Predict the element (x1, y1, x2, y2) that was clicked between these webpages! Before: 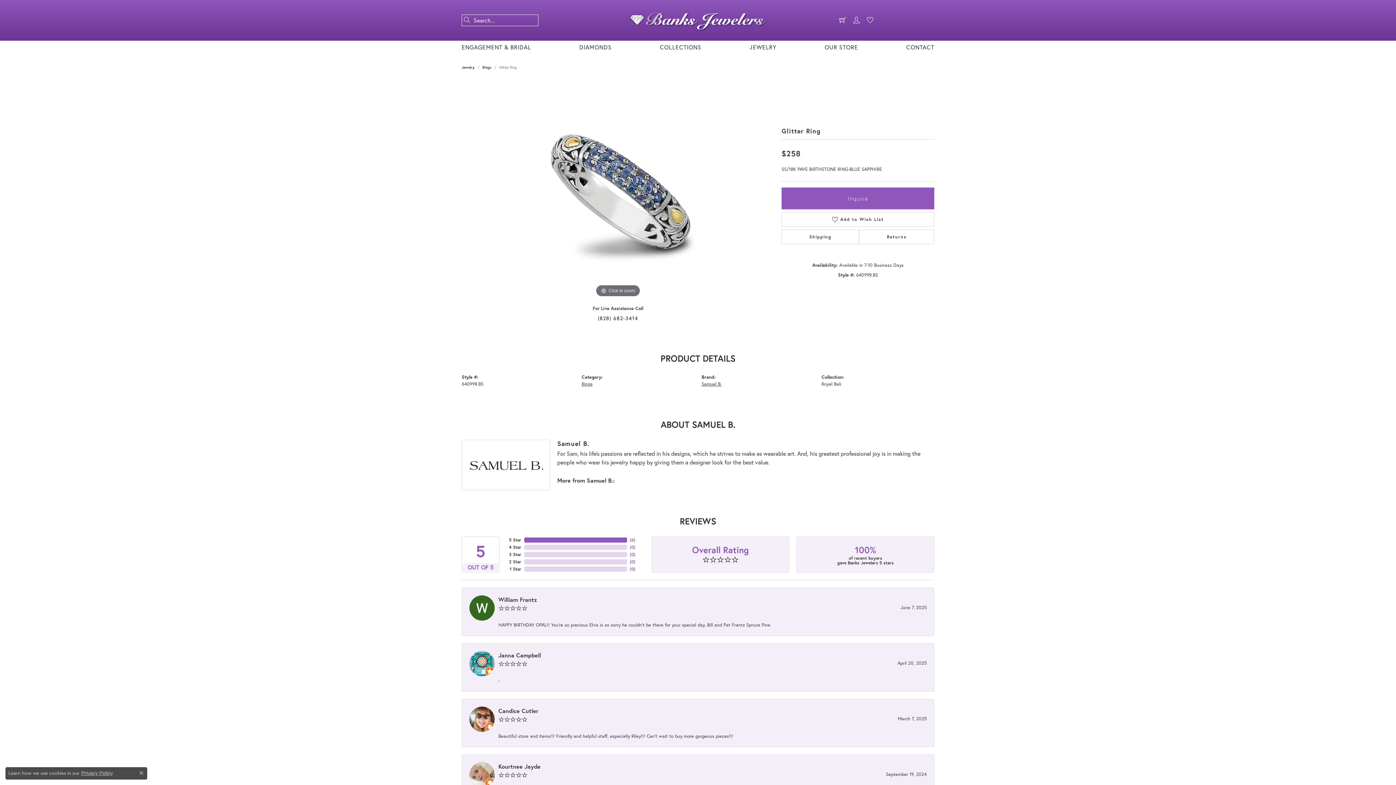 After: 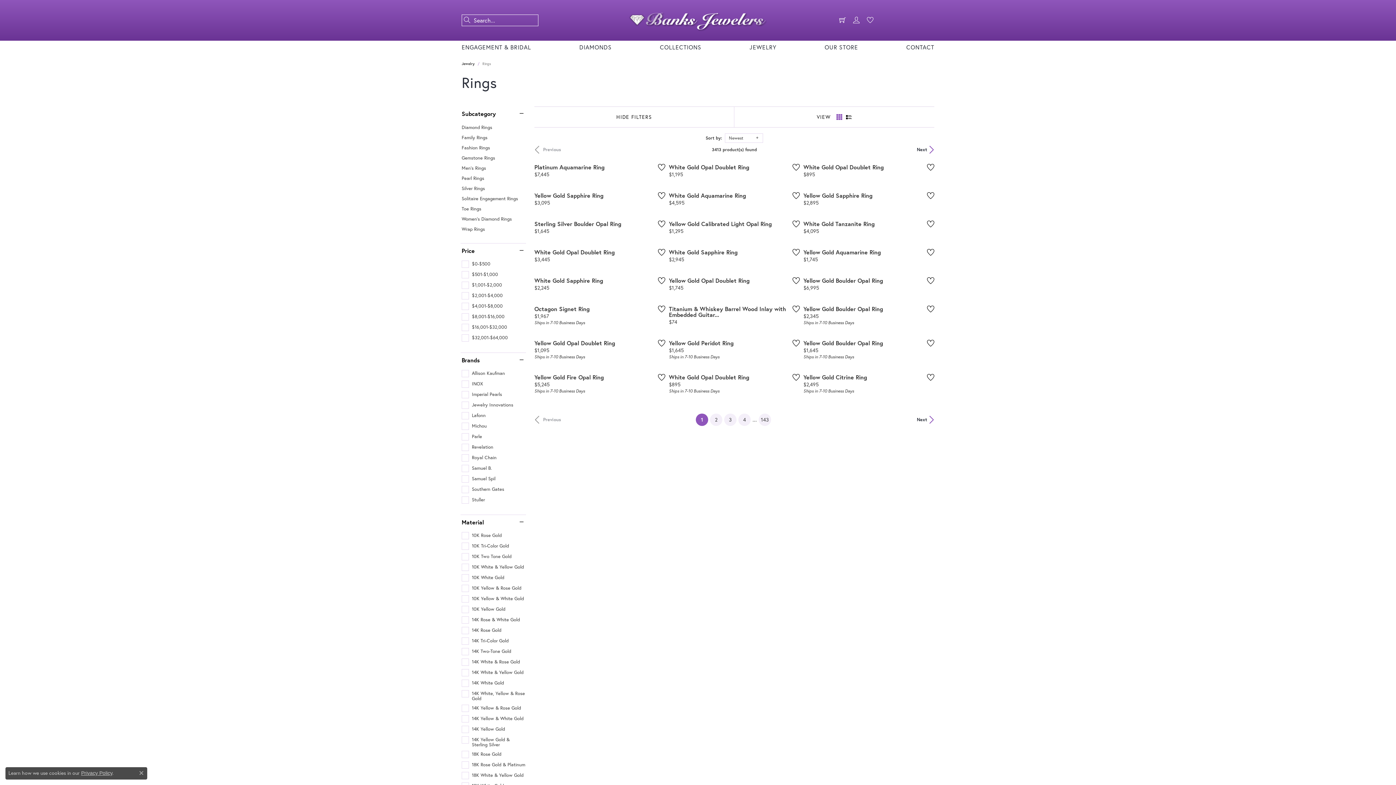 Action: label: Rings bbox: (581, 381, 592, 387)